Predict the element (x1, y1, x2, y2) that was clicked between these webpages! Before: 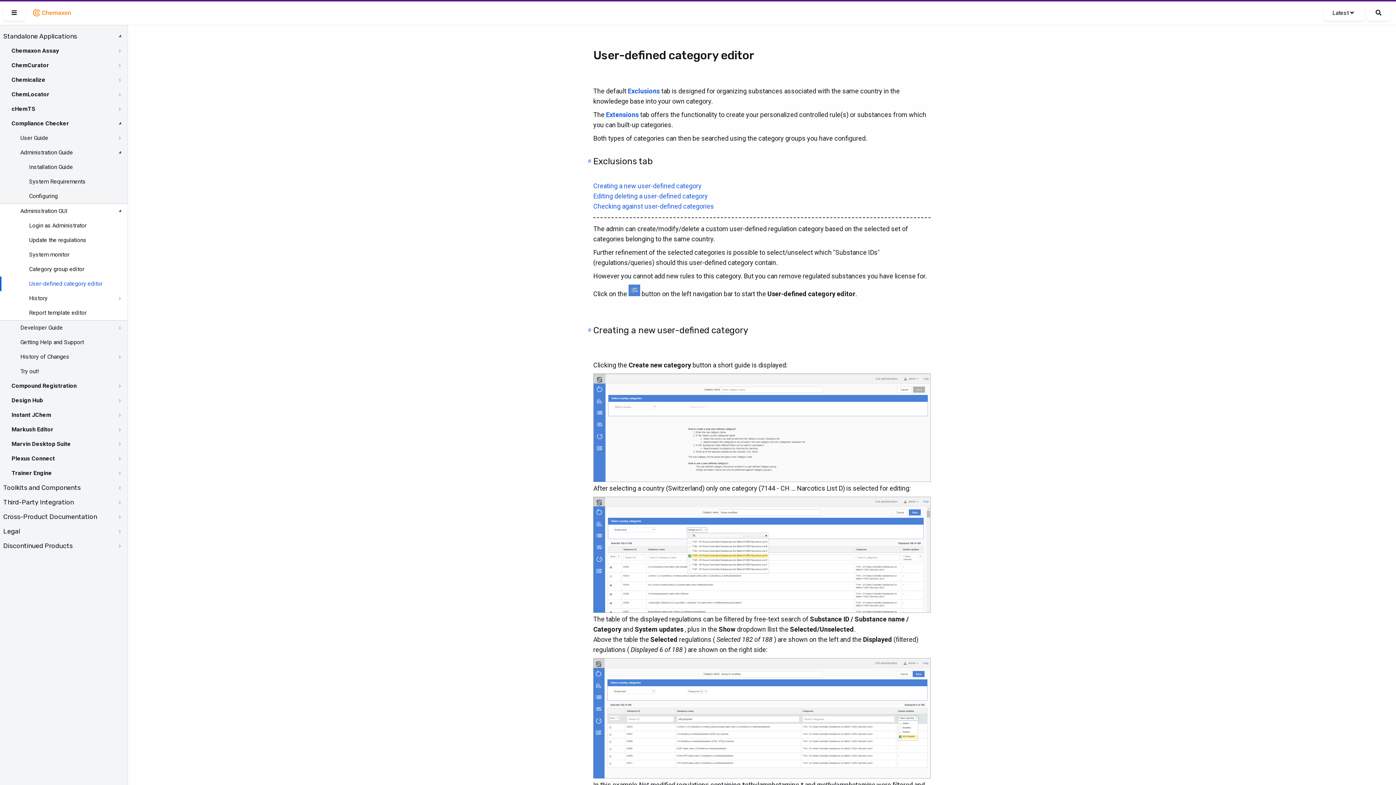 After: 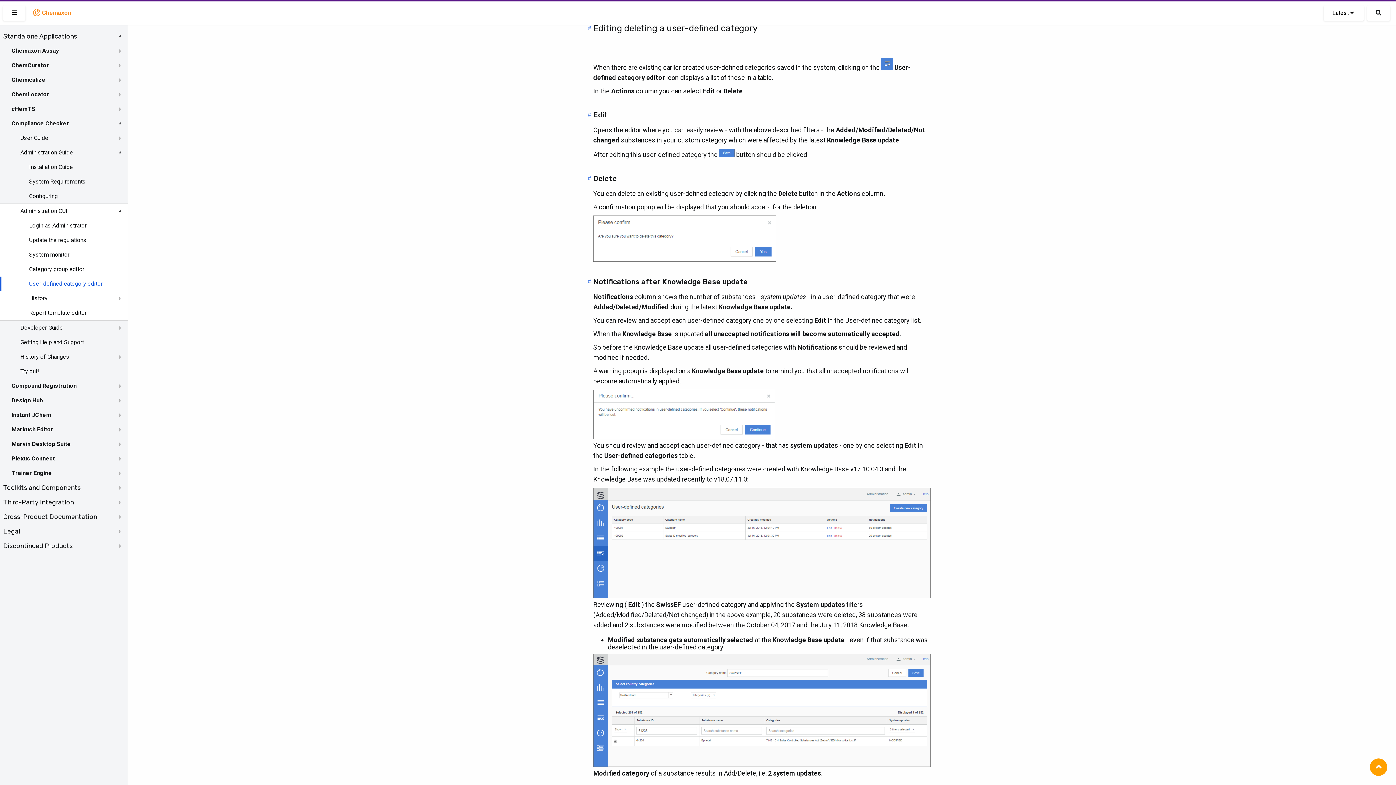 Action: bbox: (593, 192, 708, 200) label: Editing deleting a user-defined category